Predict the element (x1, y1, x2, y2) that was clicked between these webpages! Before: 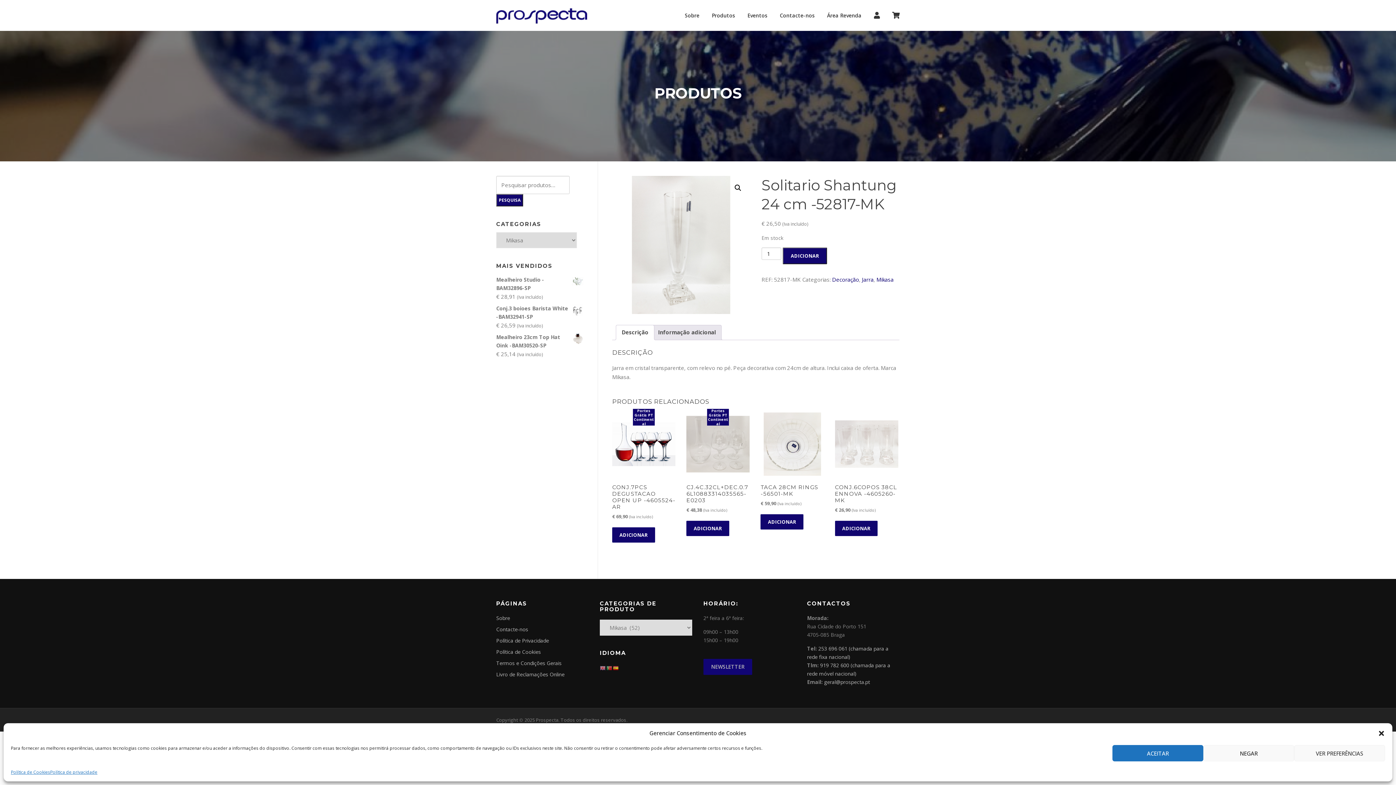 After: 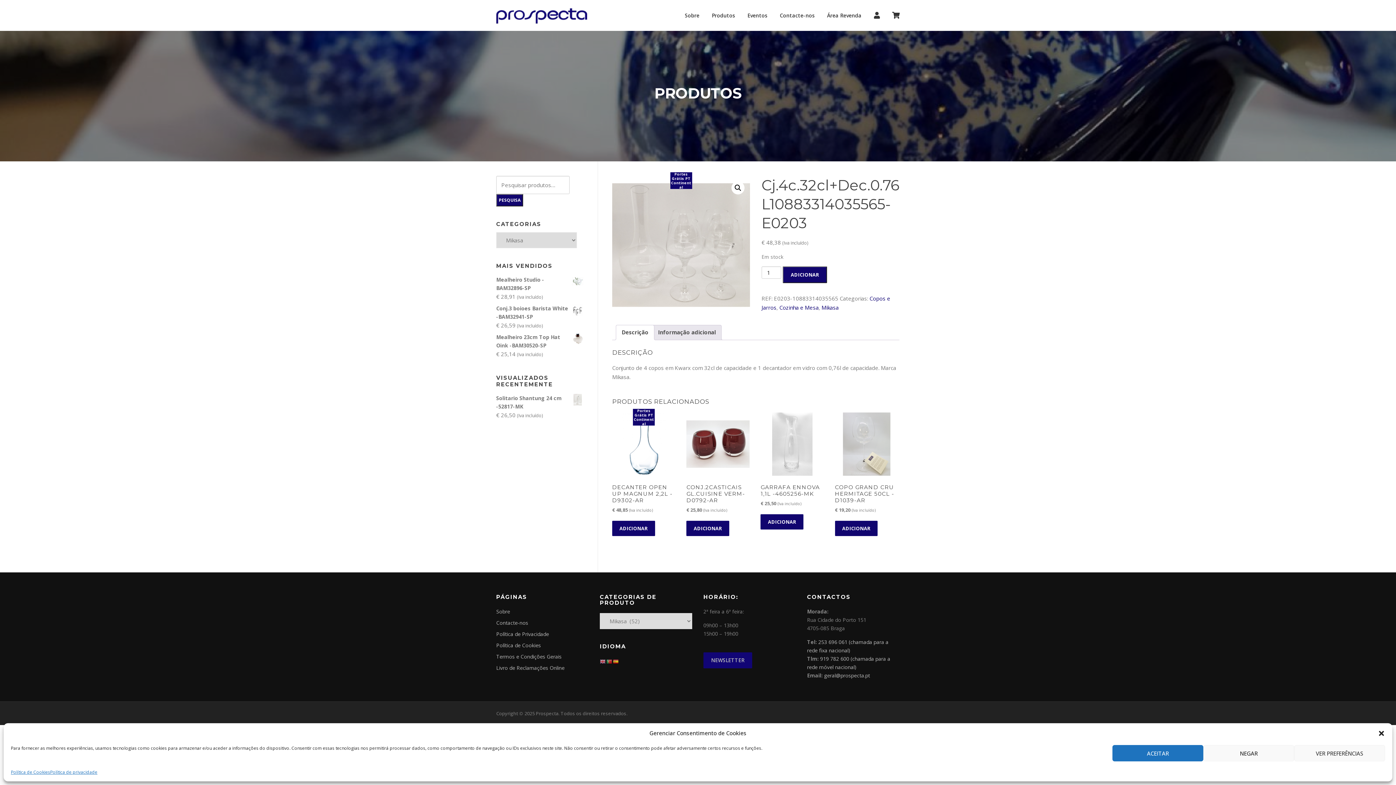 Action: bbox: (686, 412, 749, 514) label: Portes Grátis PT Continental
CJ.4C.32CL+DEC.0.76L10883314035565-E0203
€ 48,38 (Iva incluído)